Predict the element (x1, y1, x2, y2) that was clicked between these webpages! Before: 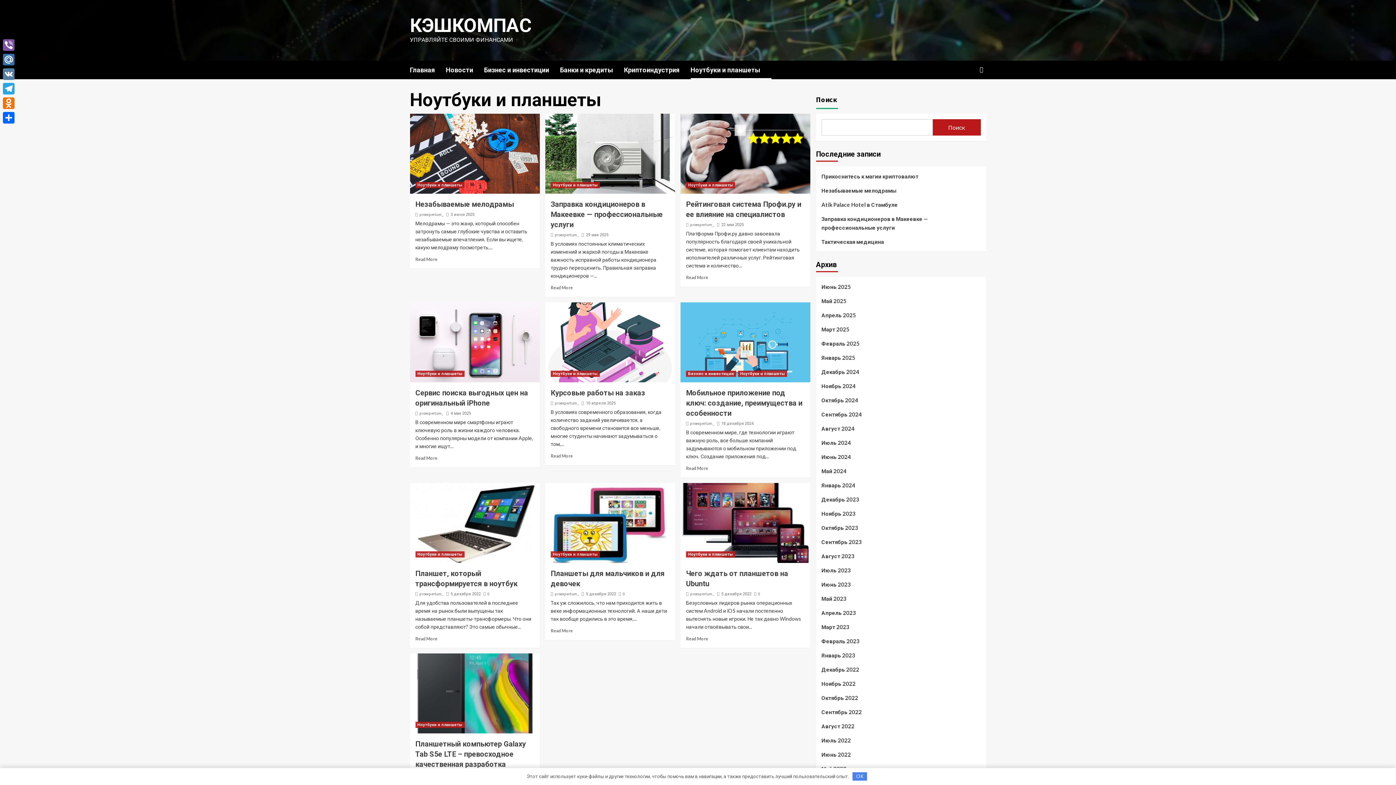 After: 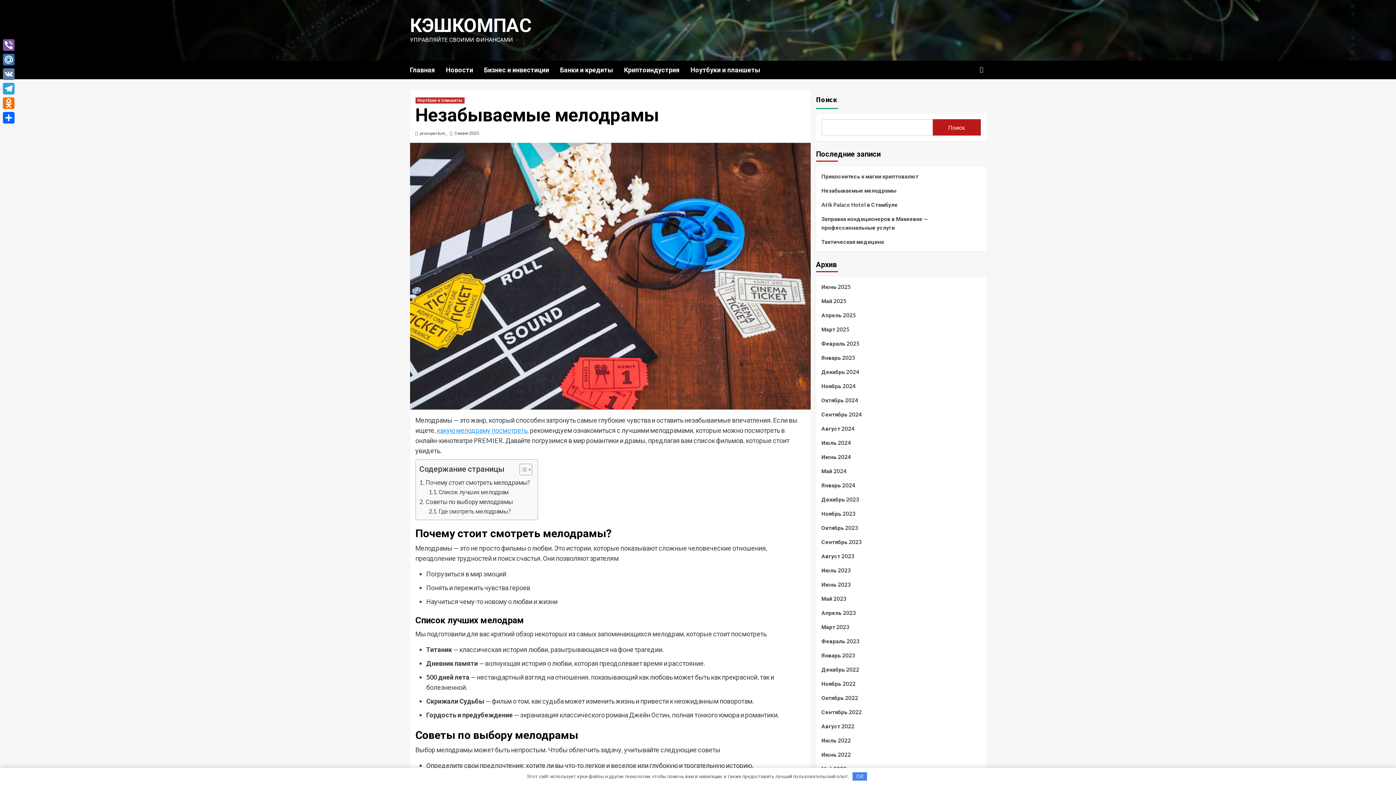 Action: bbox: (415, 200, 514, 208) label: Незабываемые мелодрамы